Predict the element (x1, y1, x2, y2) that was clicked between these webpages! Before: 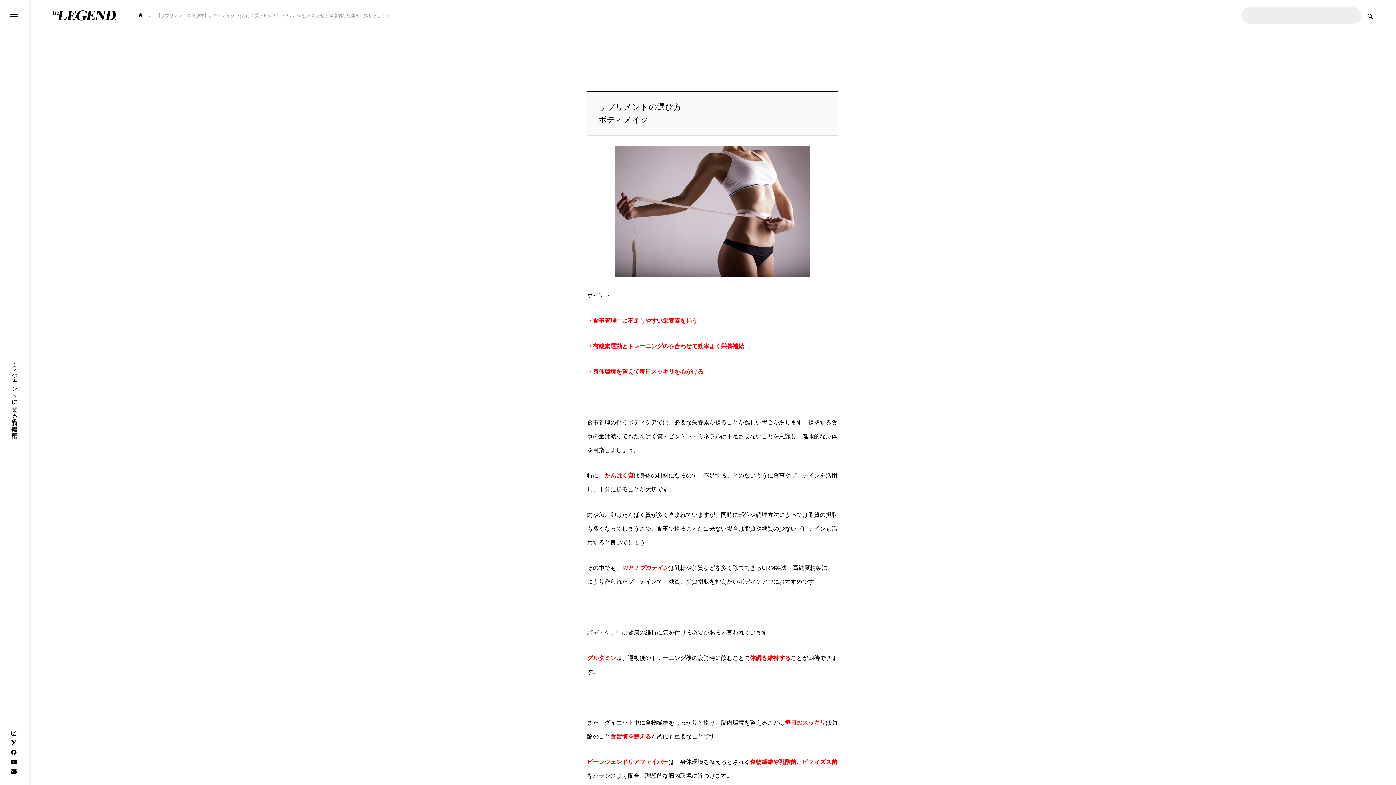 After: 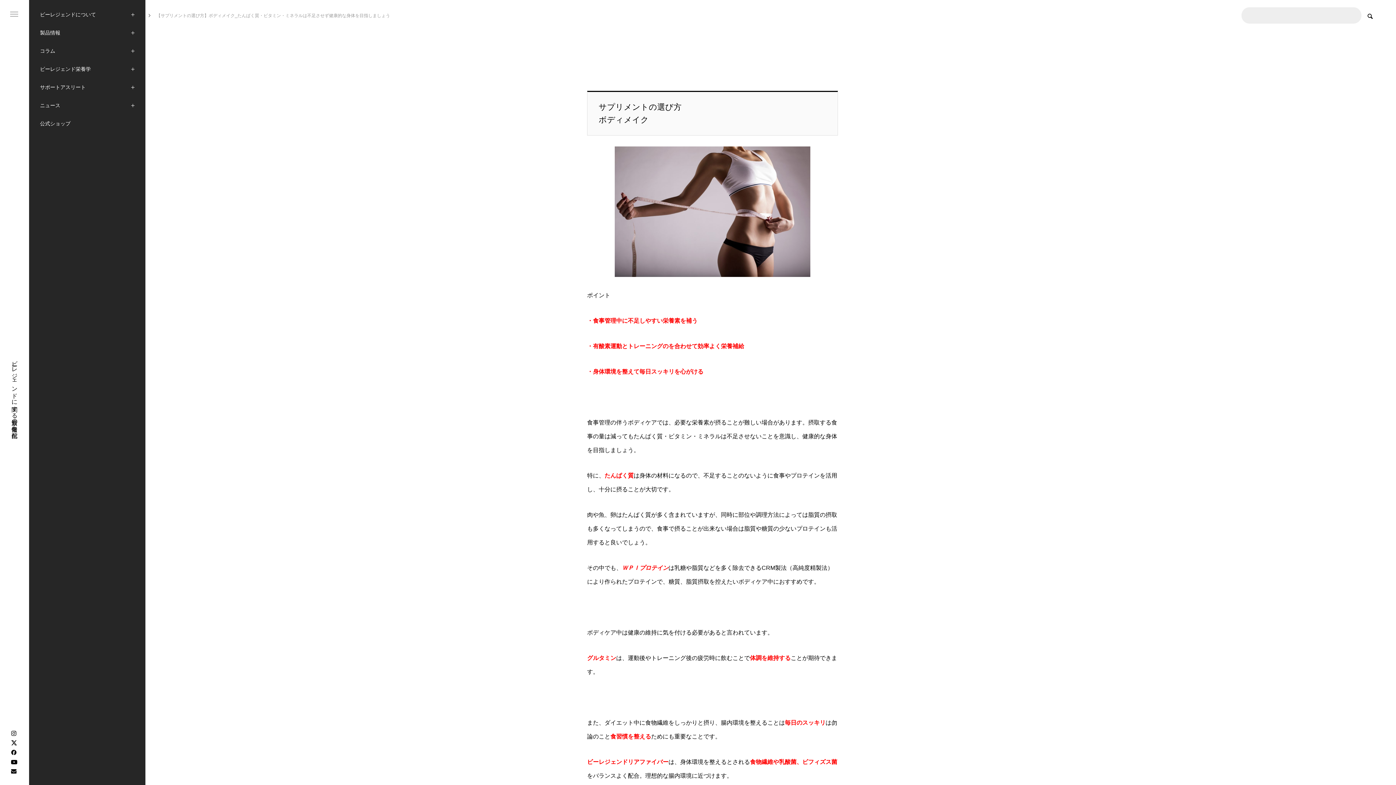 Action: bbox: (0, 0, 29, 29)